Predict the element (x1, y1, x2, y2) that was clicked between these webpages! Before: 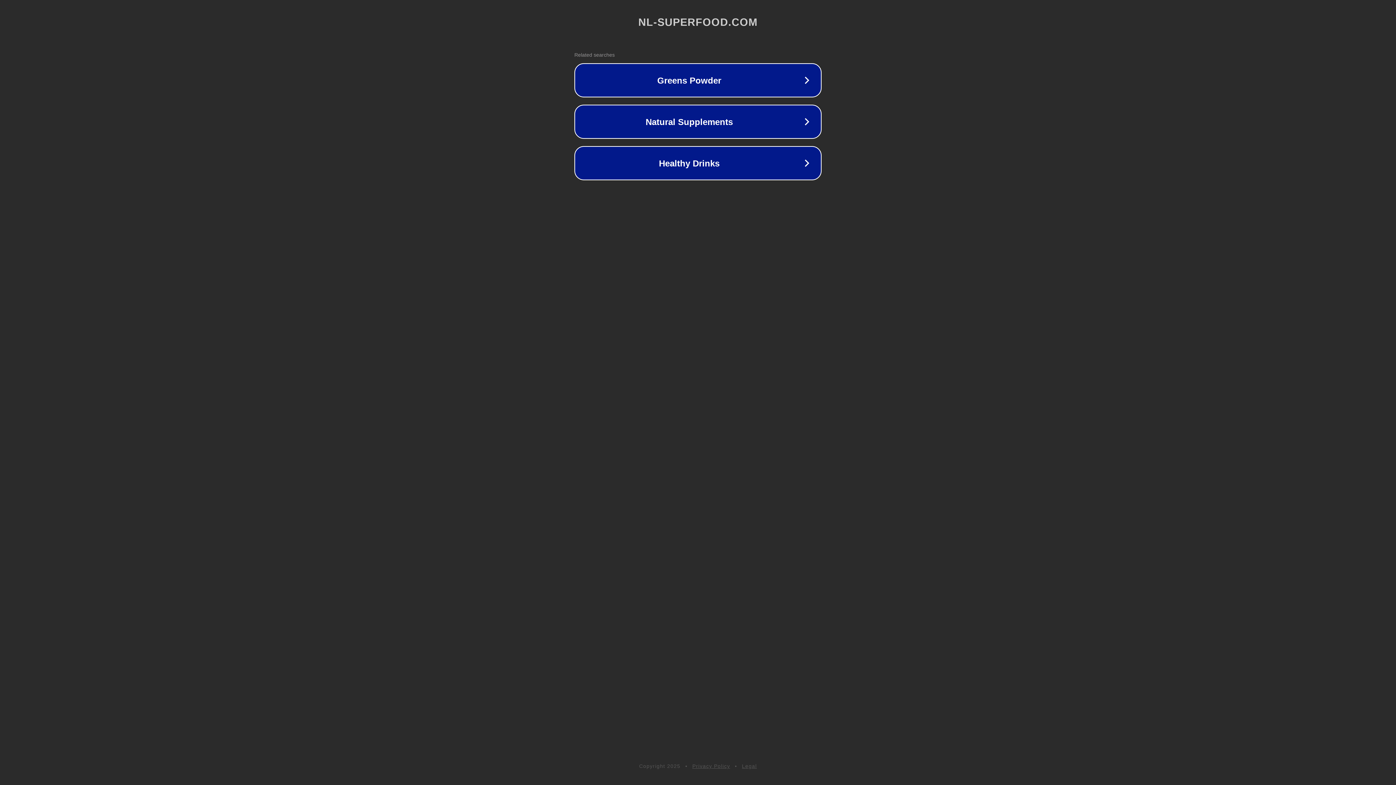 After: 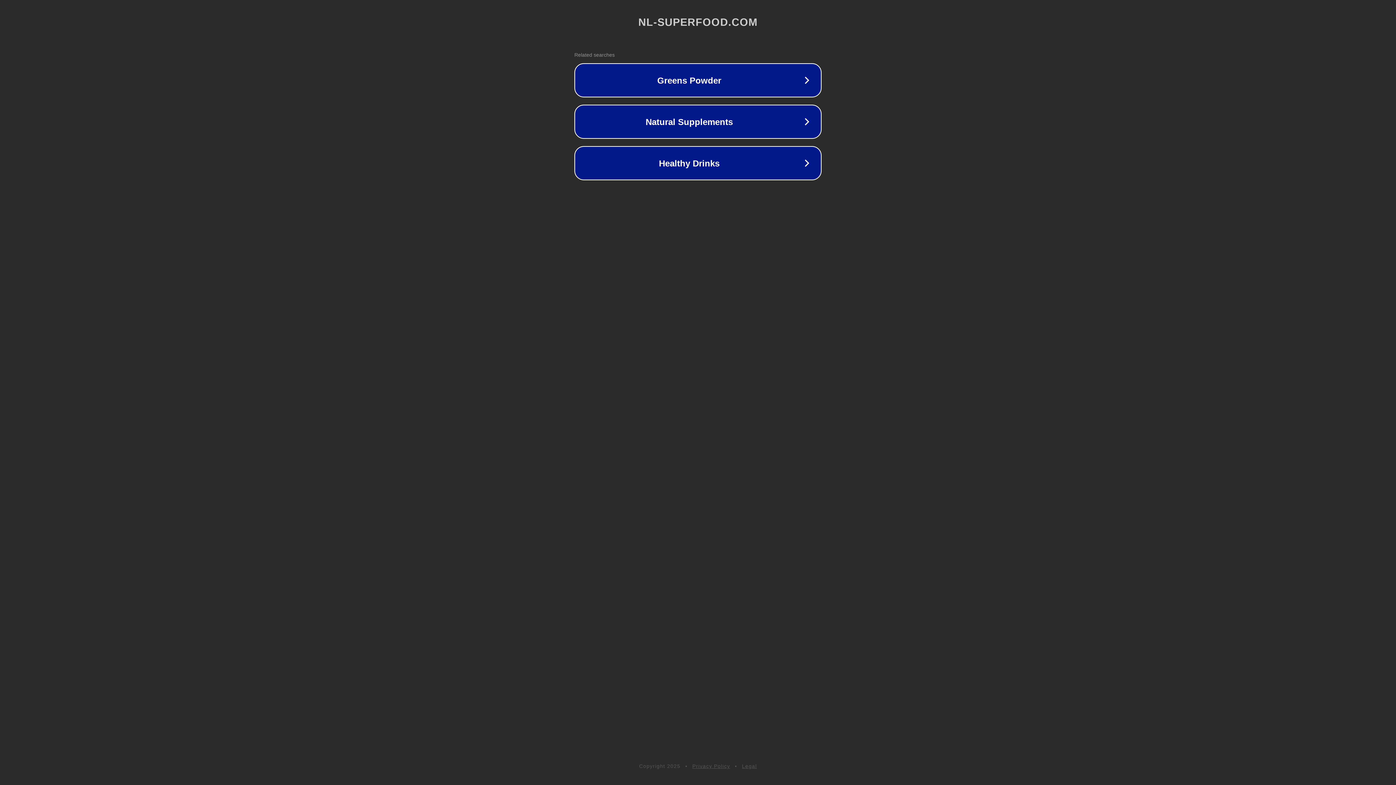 Action: bbox: (742, 763, 757, 769) label: Legal